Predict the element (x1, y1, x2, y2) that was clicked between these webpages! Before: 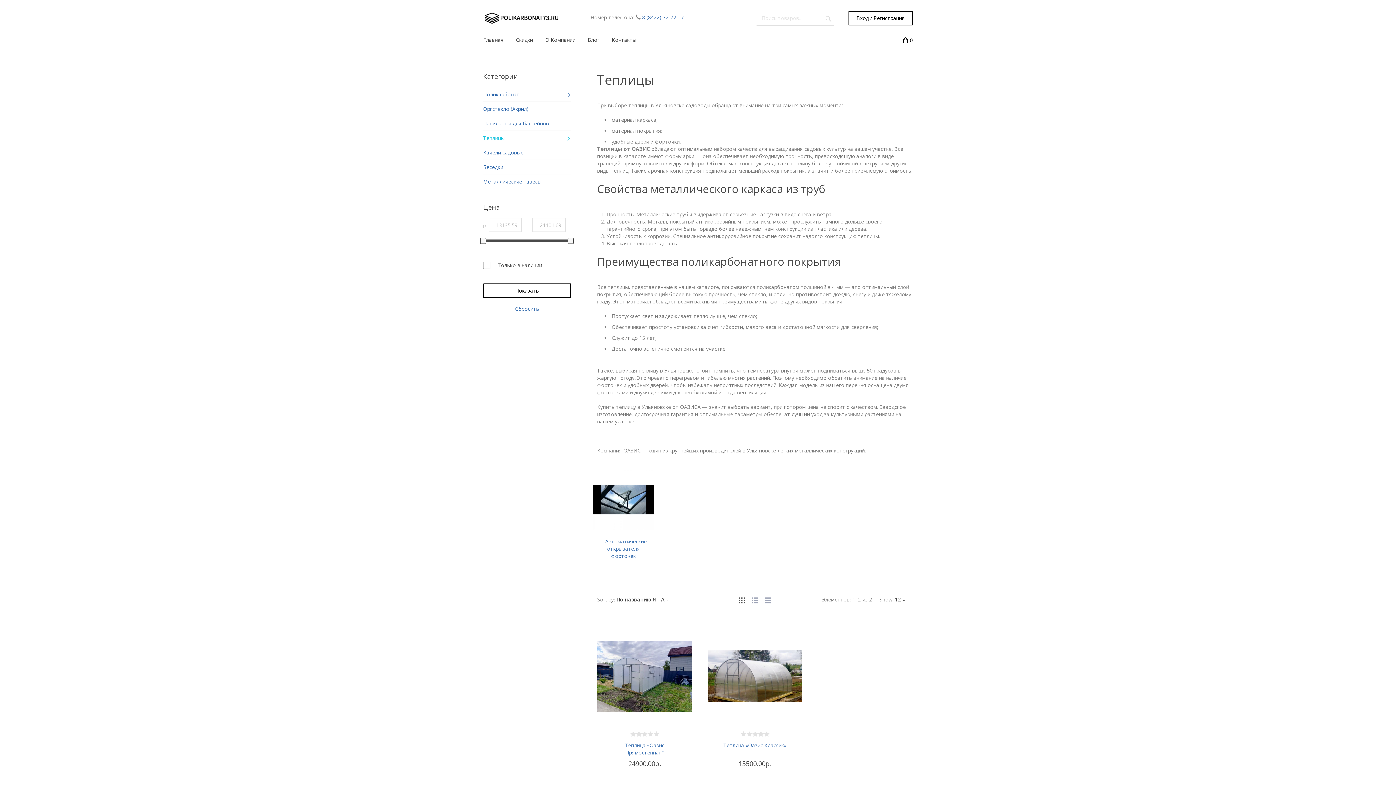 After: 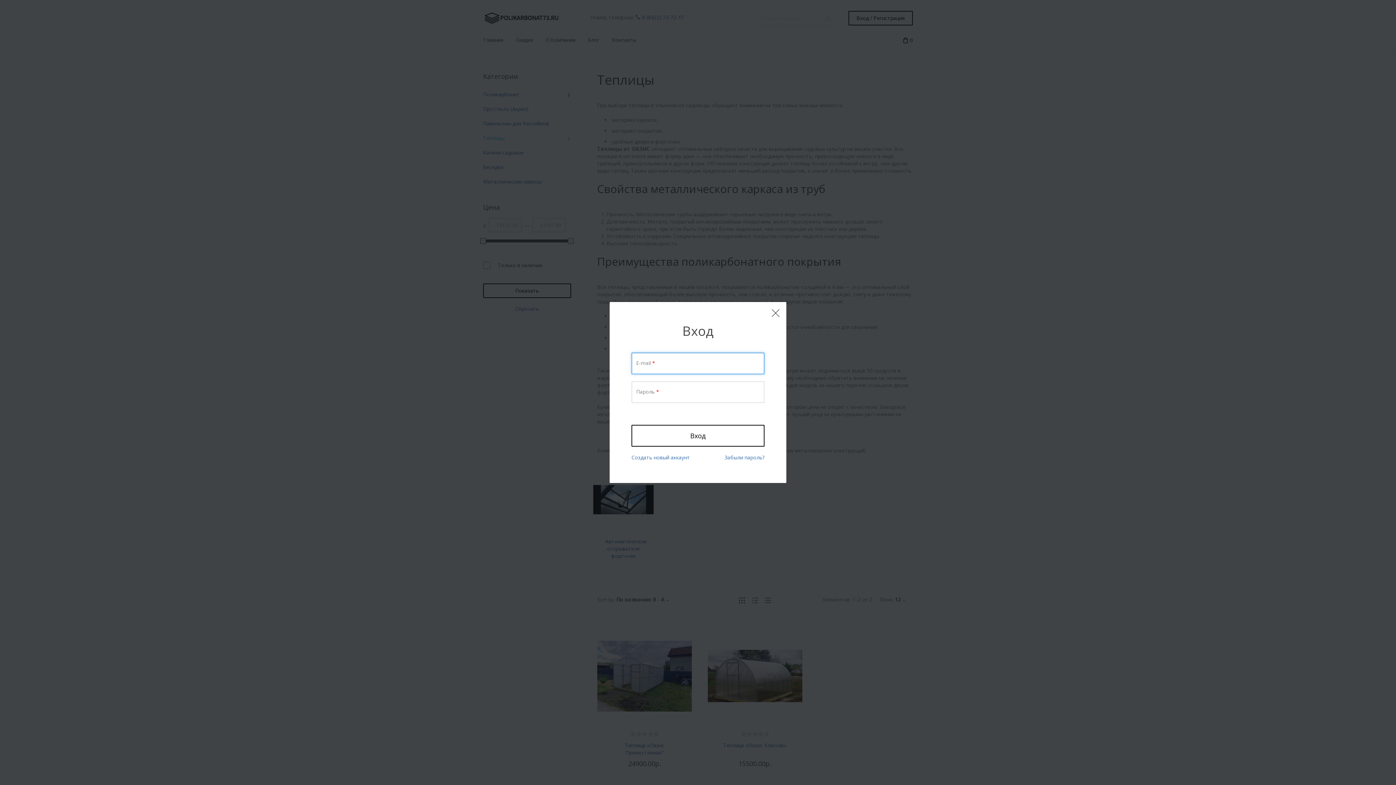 Action: label: Вход / Регистрация bbox: (848, 10, 913, 25)